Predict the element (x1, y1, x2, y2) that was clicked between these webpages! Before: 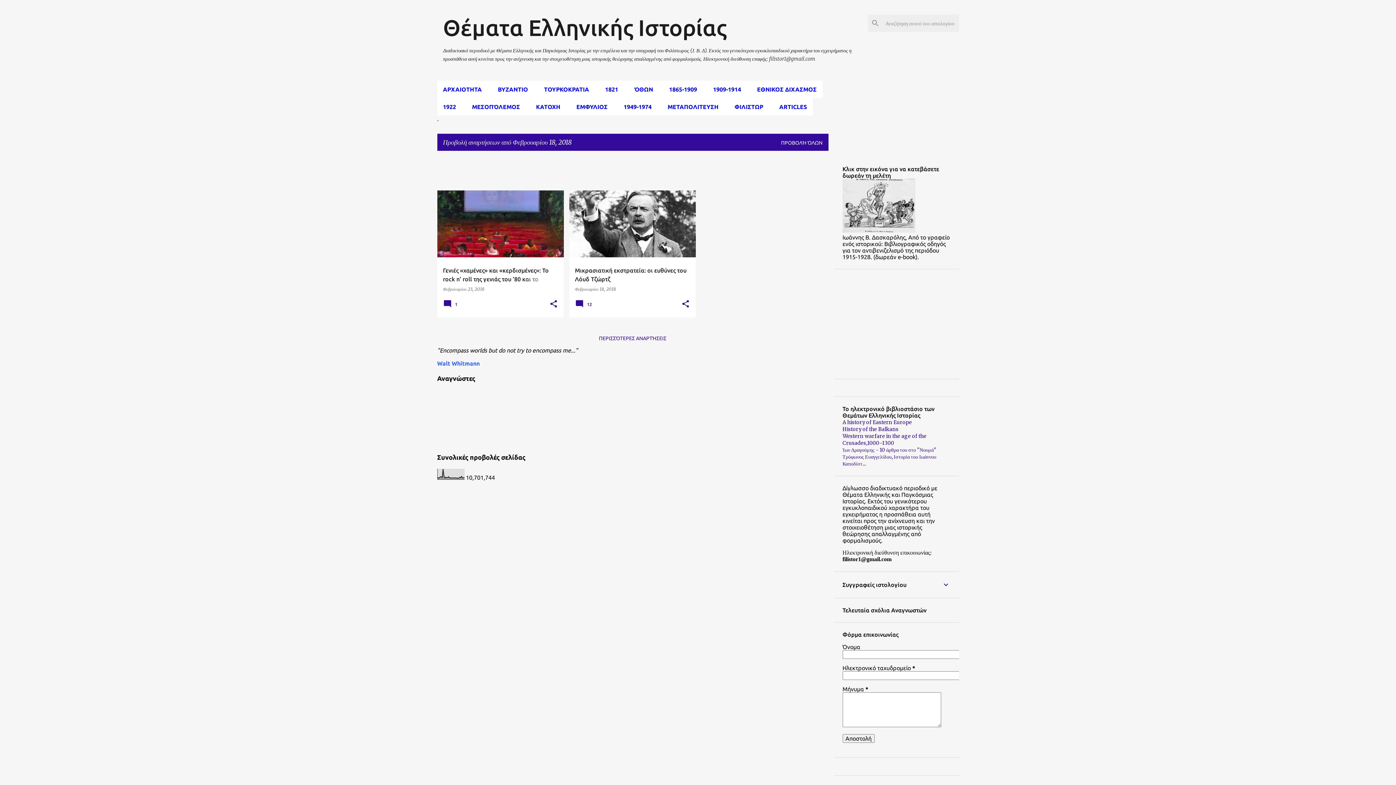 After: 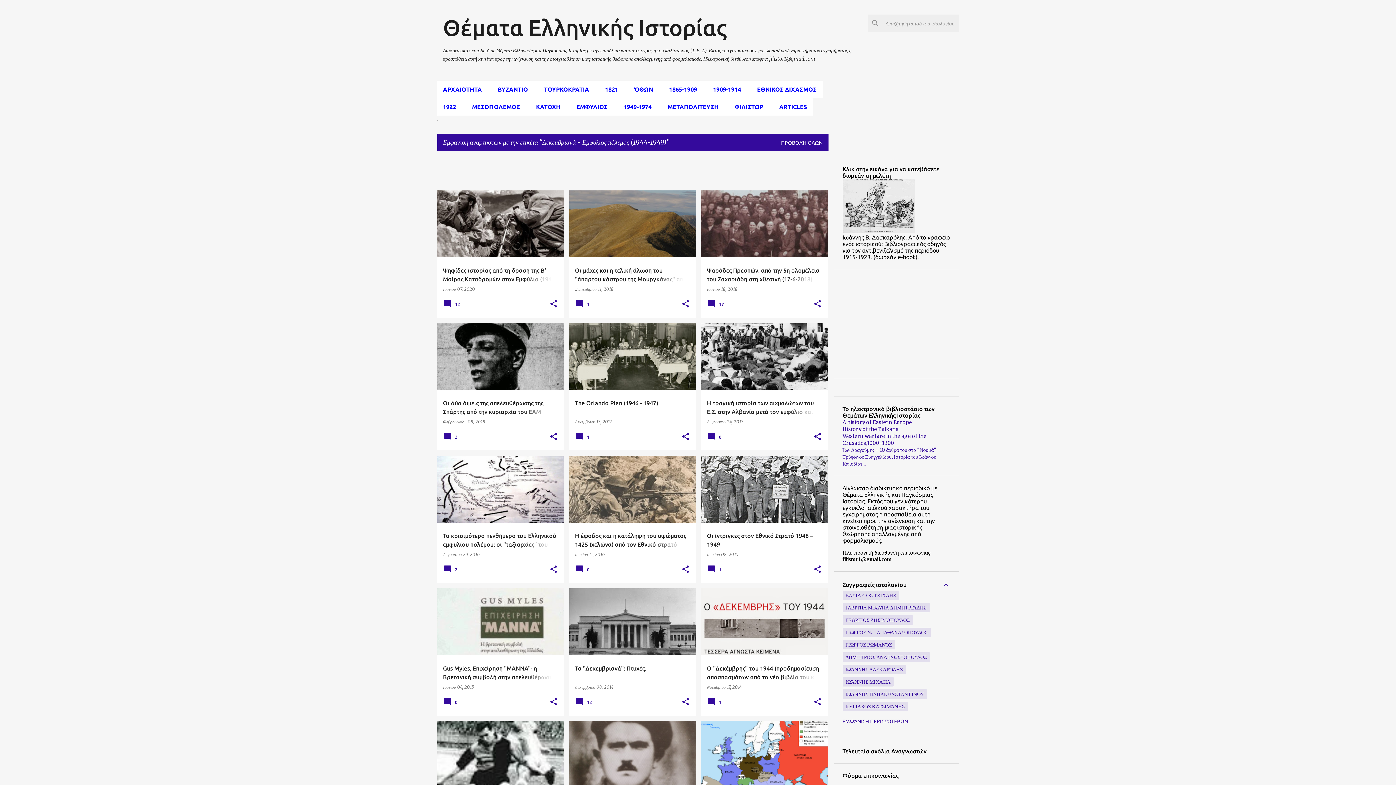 Action: bbox: (568, 98, 615, 115) label: ΕΜΦΥΛΙΟΣ